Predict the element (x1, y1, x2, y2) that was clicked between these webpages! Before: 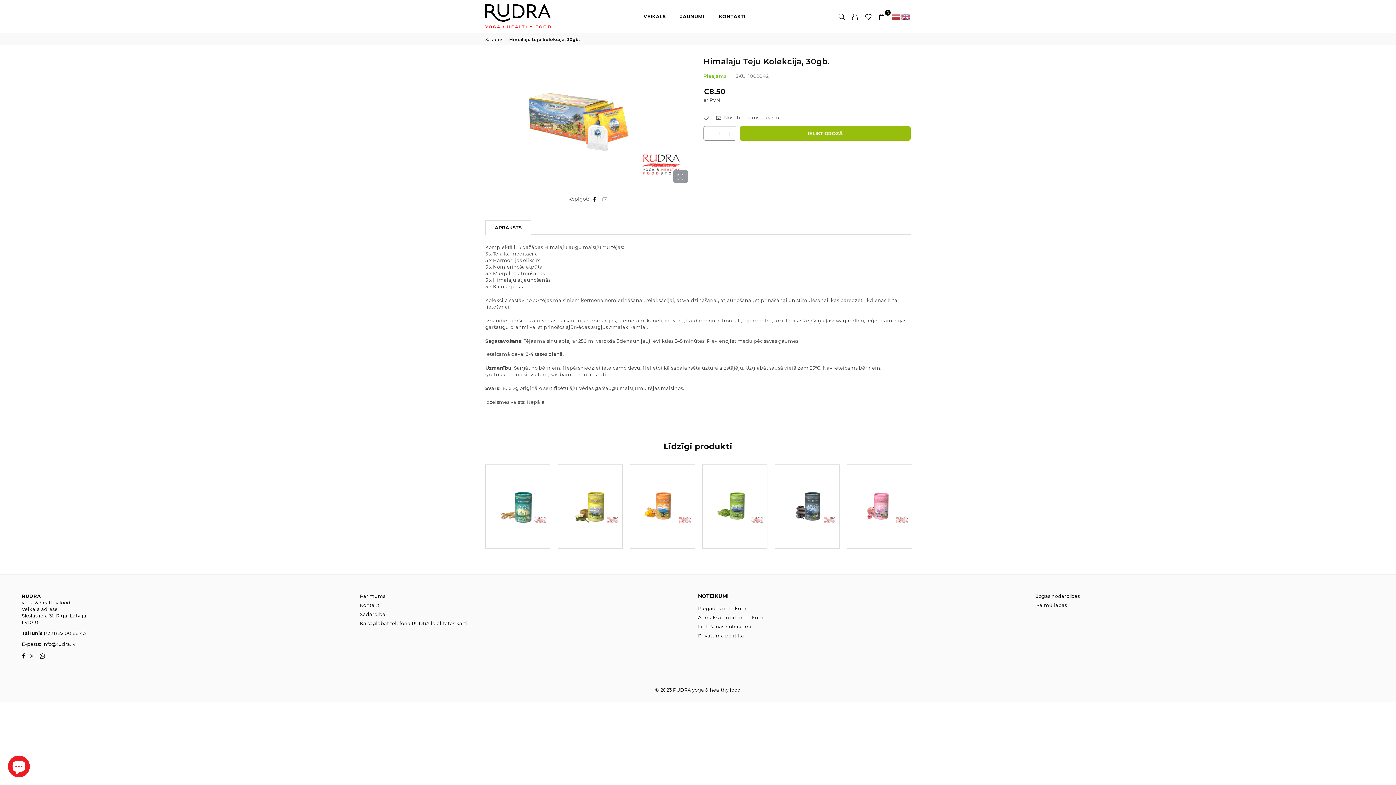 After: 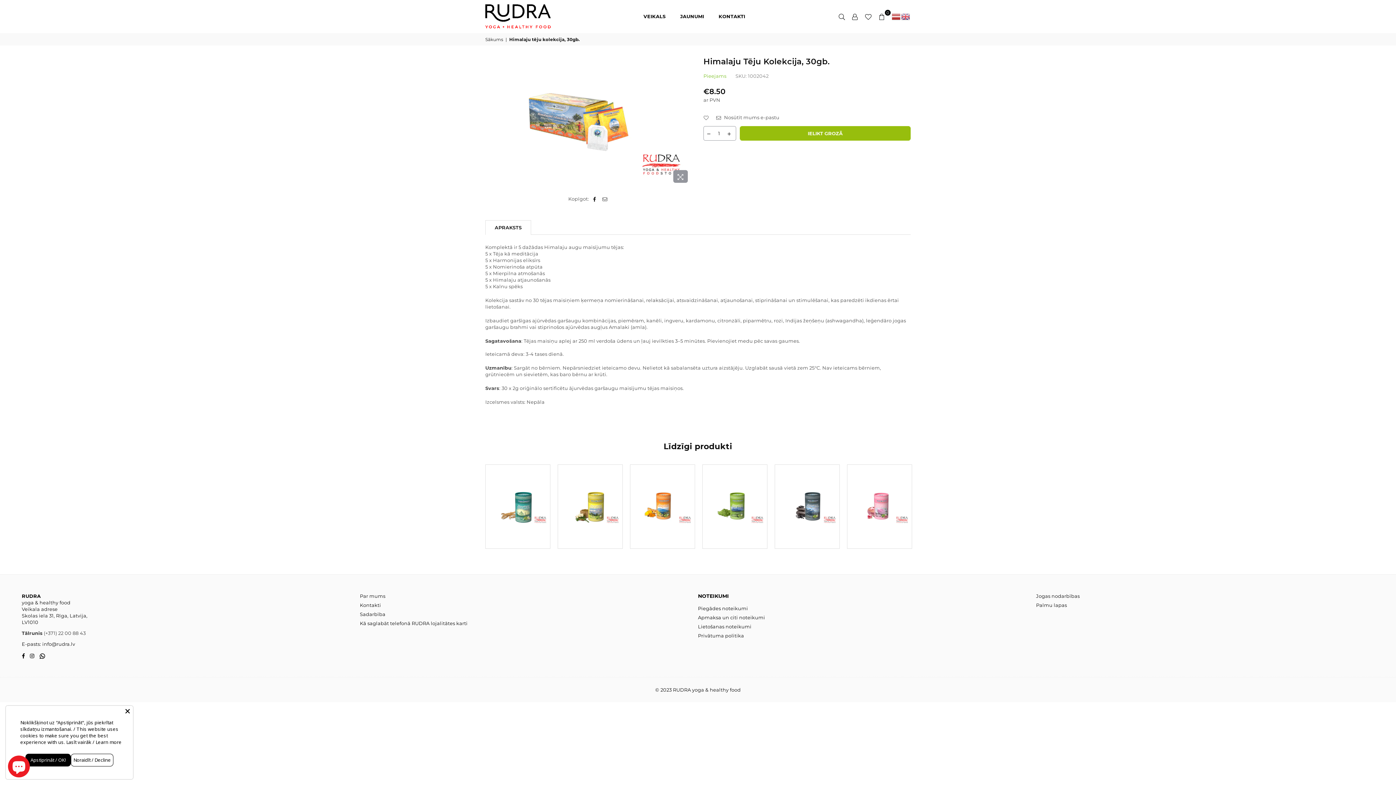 Action: label: Tālrunis (+371) 22 00 88 43 bbox: (21, 630, 85, 636)